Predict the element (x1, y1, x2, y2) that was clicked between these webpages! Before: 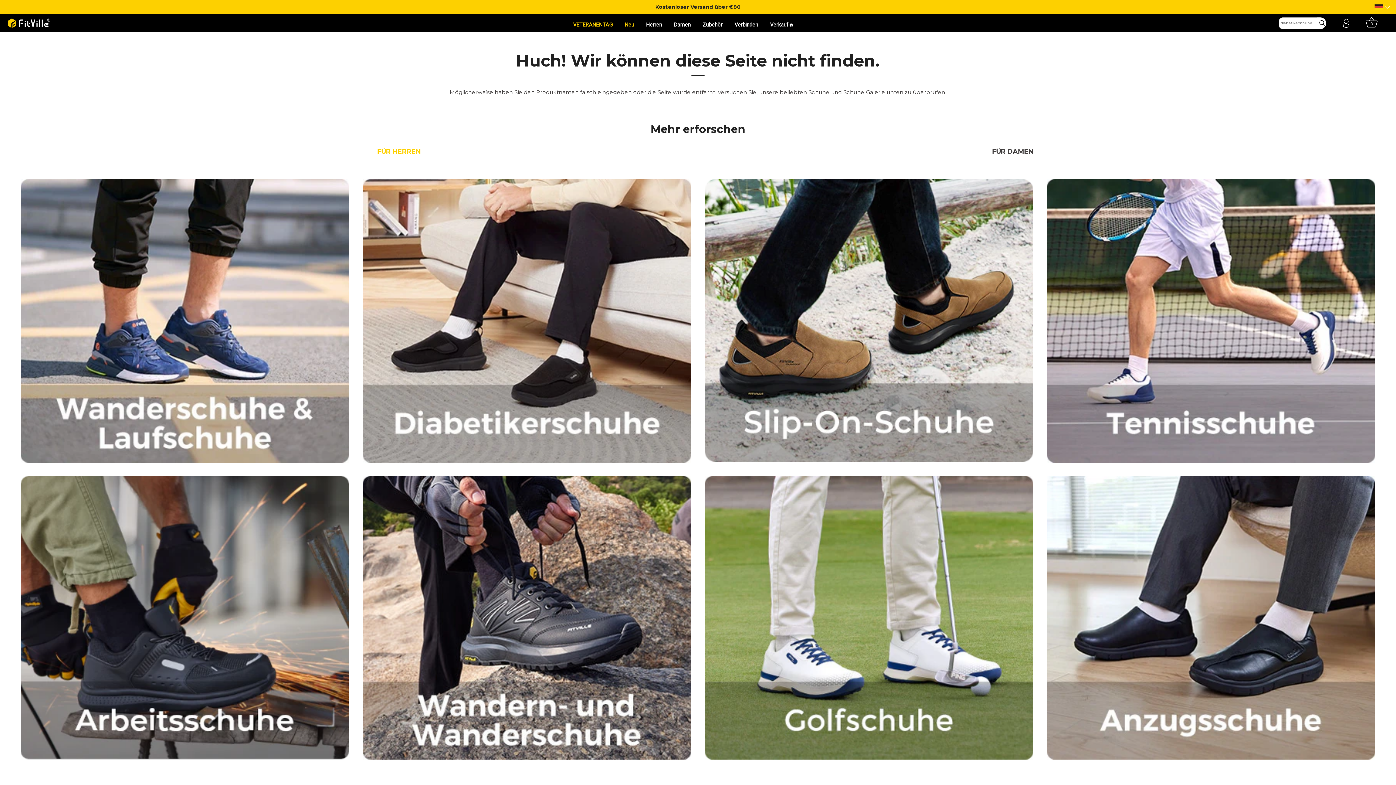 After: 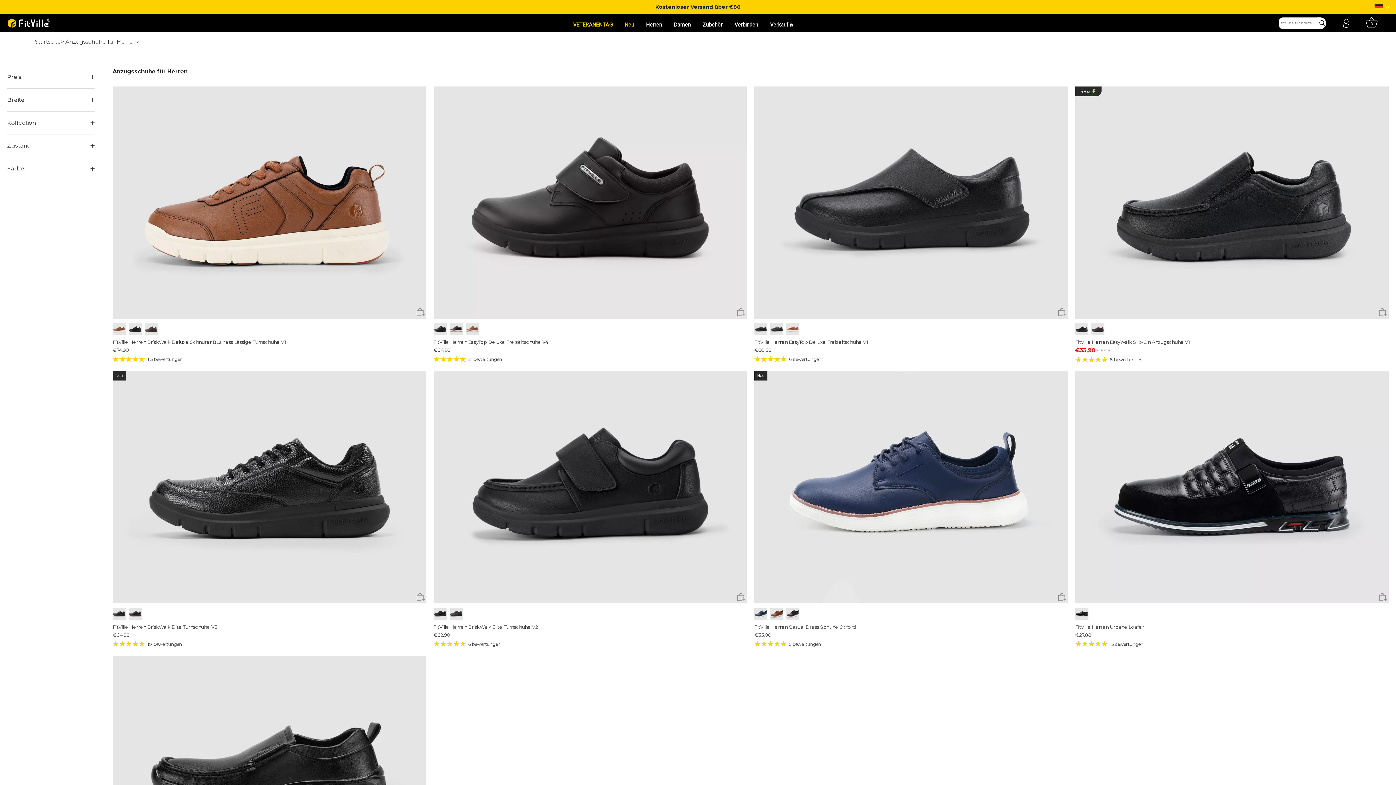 Action: bbox: (1047, 476, 1375, 760) label: Pantoletten & Sandalen